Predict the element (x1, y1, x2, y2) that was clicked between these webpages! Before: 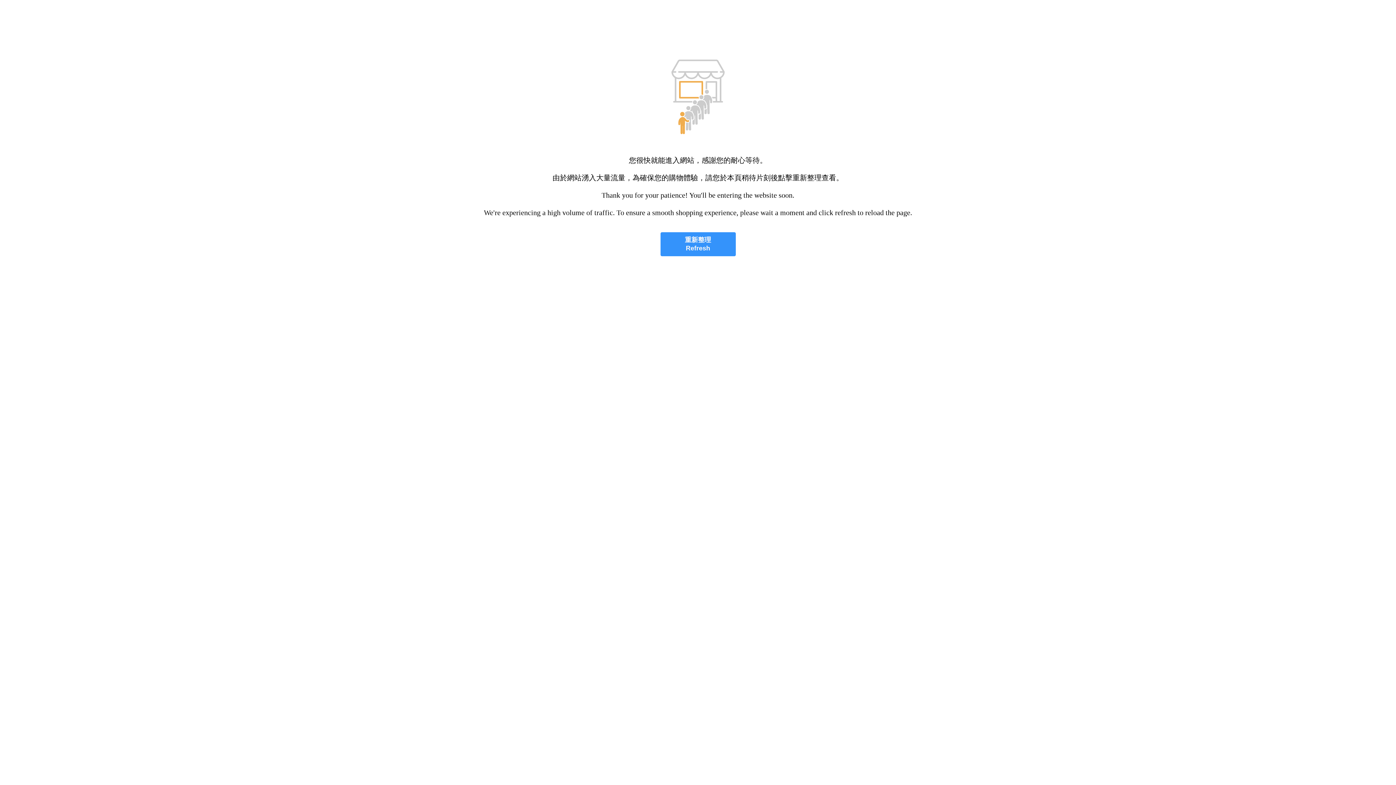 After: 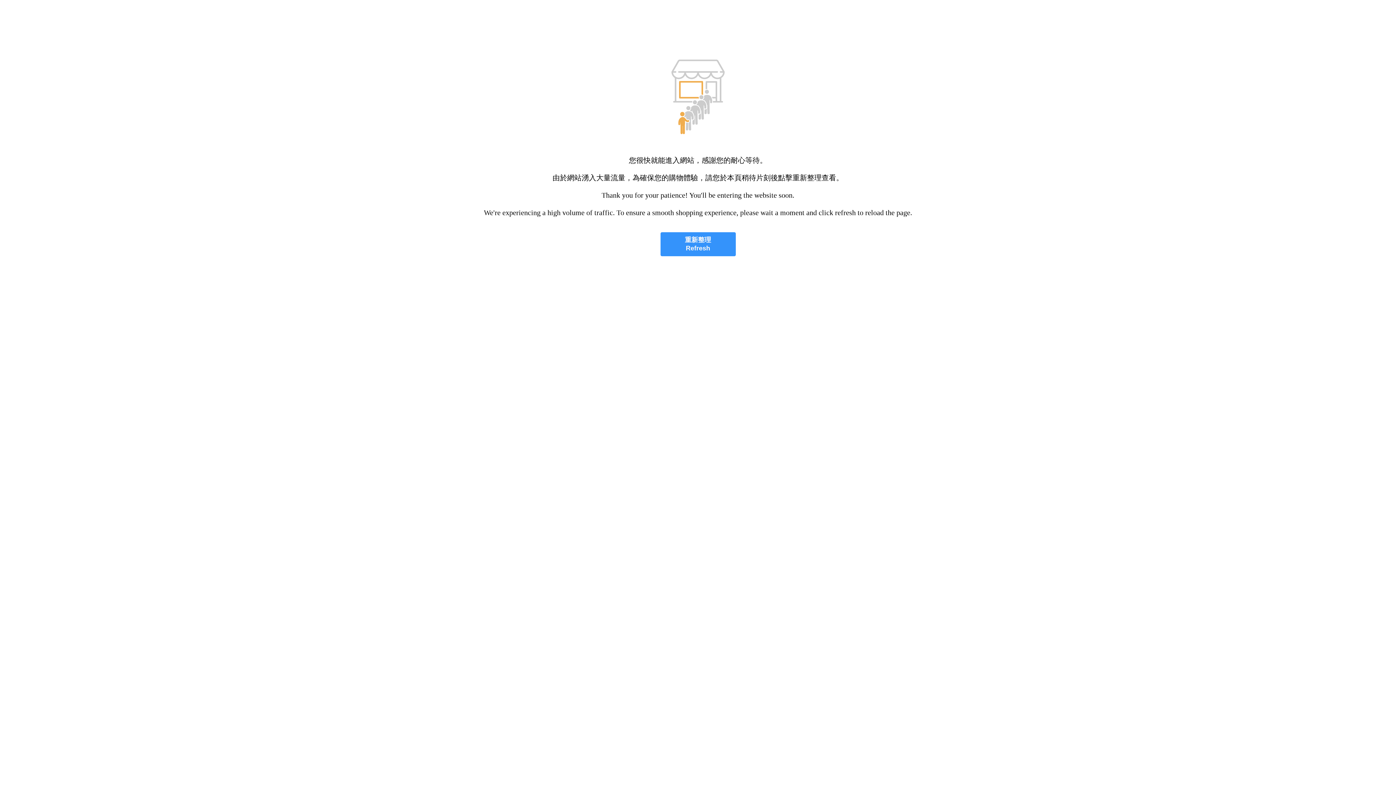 Action: bbox: (660, 232, 735, 256) label: 重新整理
Refresh